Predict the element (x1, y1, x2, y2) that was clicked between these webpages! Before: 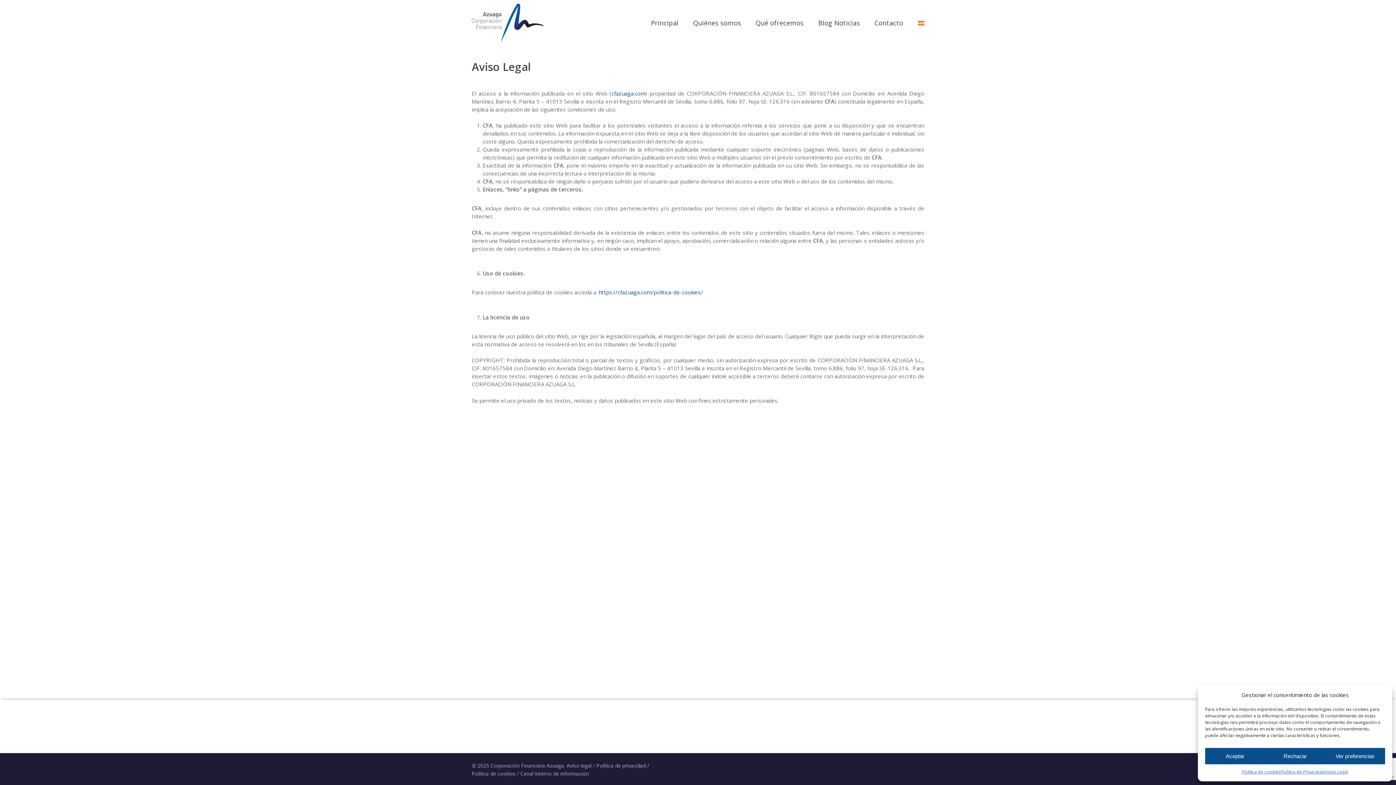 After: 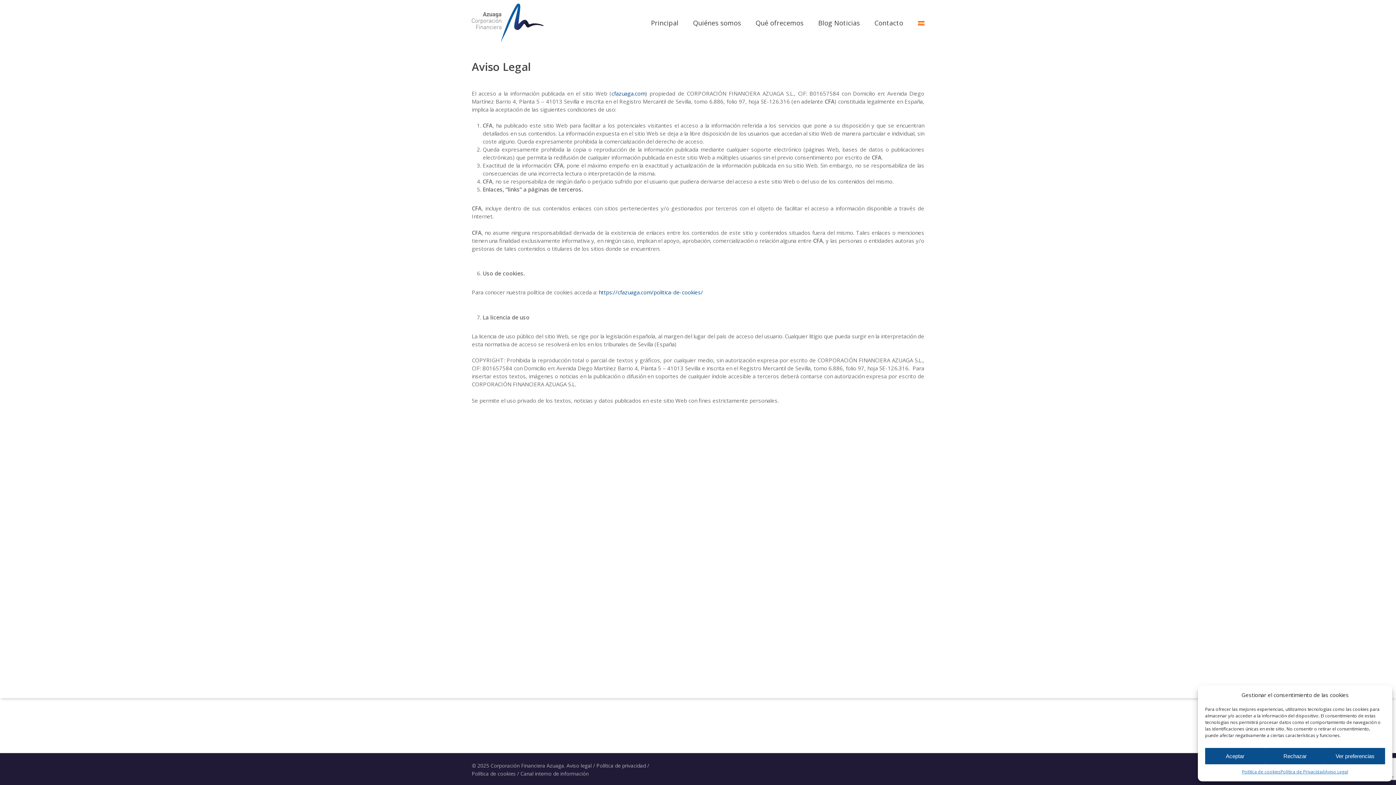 Action: bbox: (918, 20, 924, 25)